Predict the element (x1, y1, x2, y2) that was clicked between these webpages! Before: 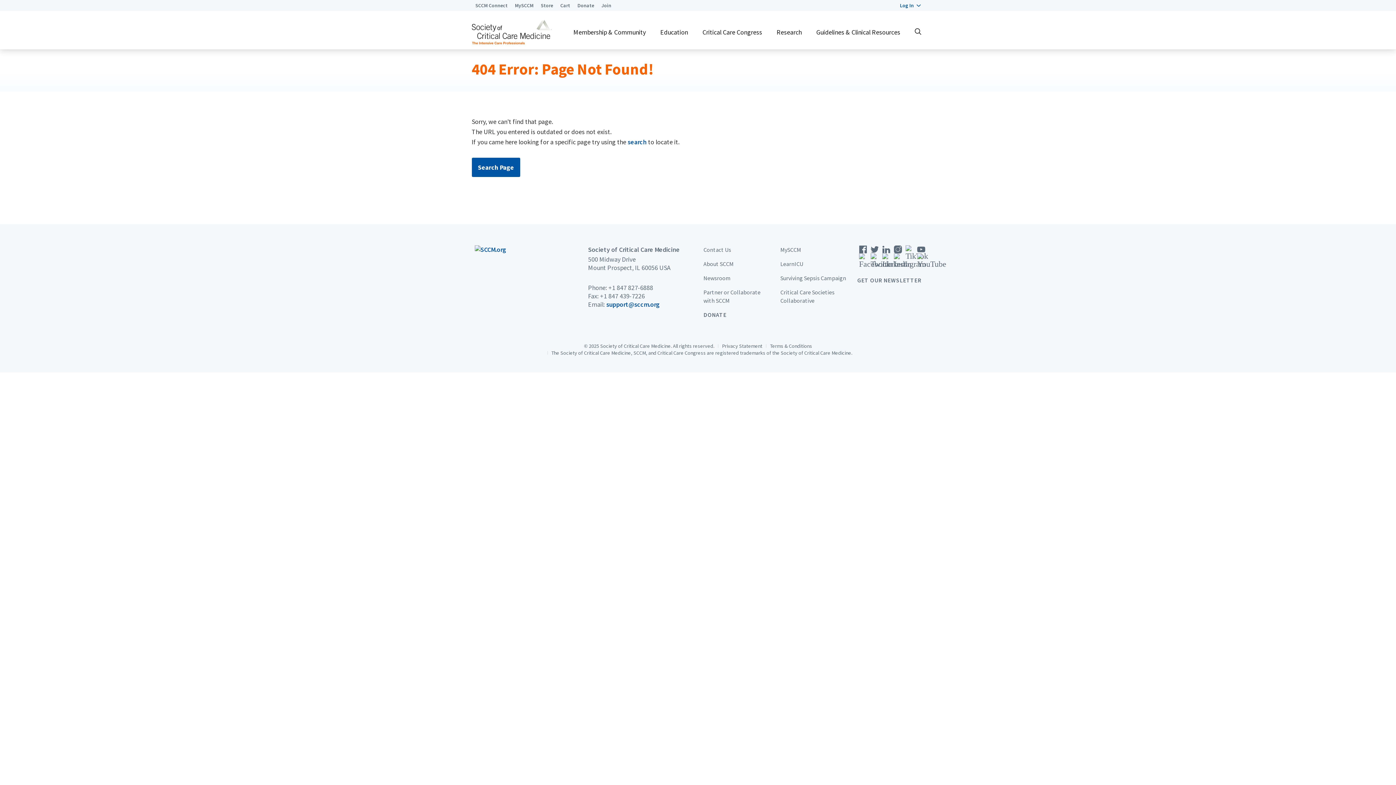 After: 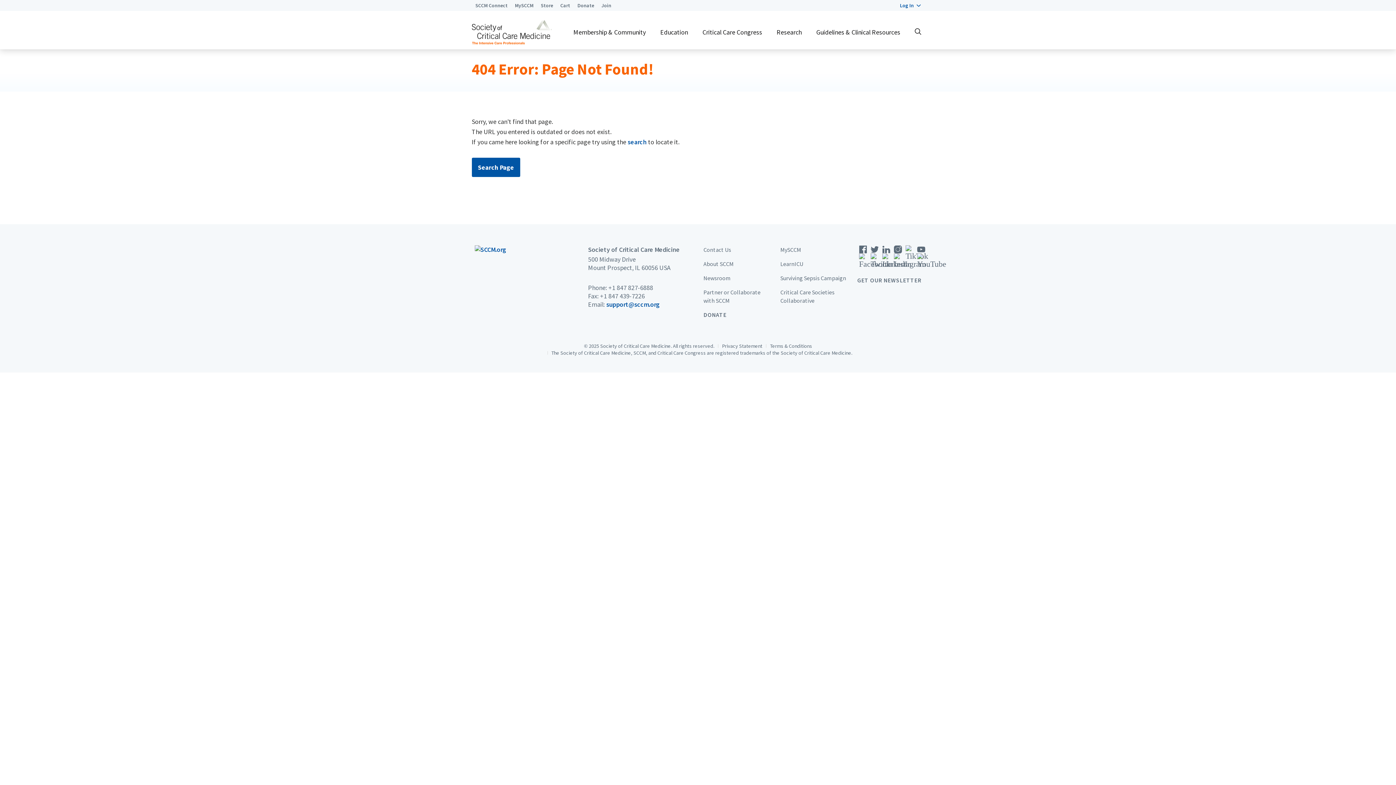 Action: bbox: (857, 276, 921, 283) label: GET OUR NEWSLETTER